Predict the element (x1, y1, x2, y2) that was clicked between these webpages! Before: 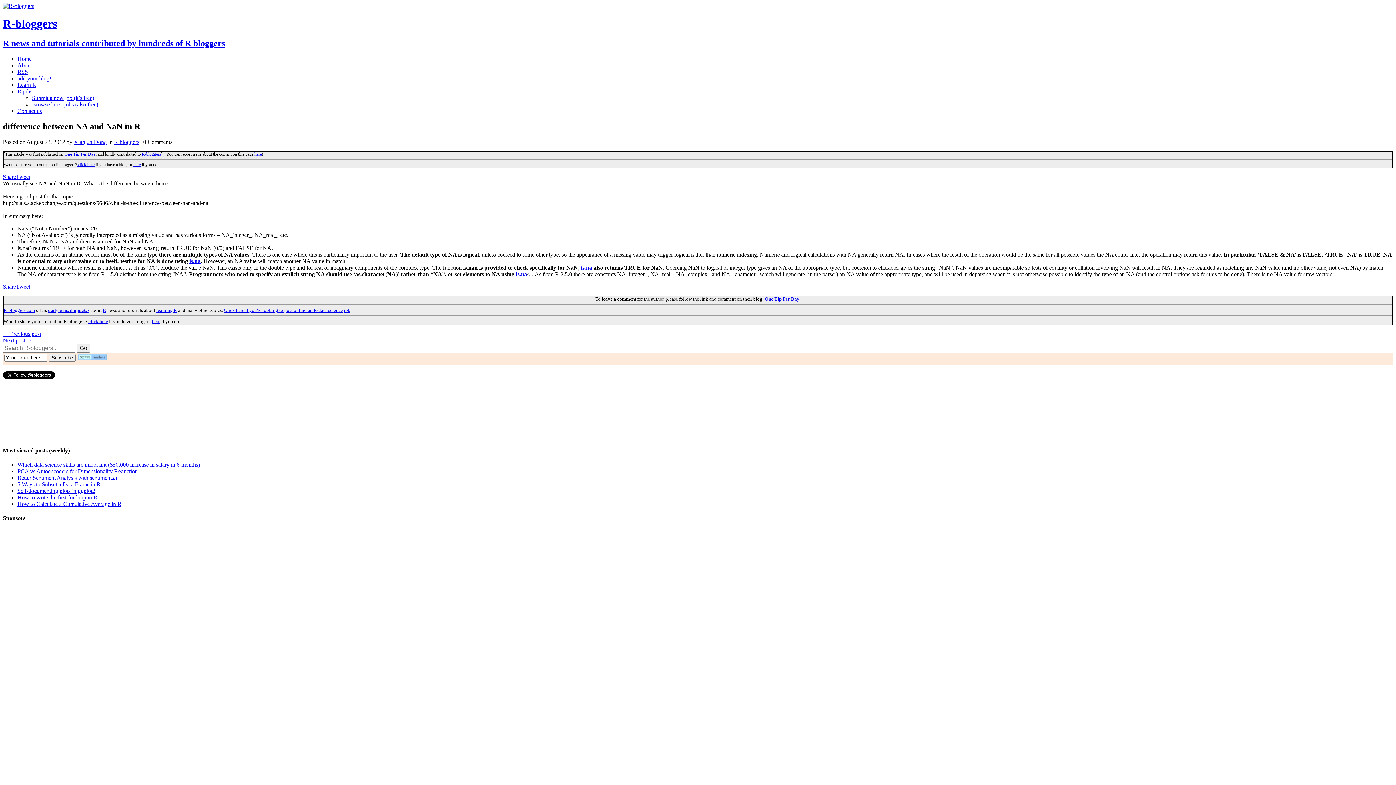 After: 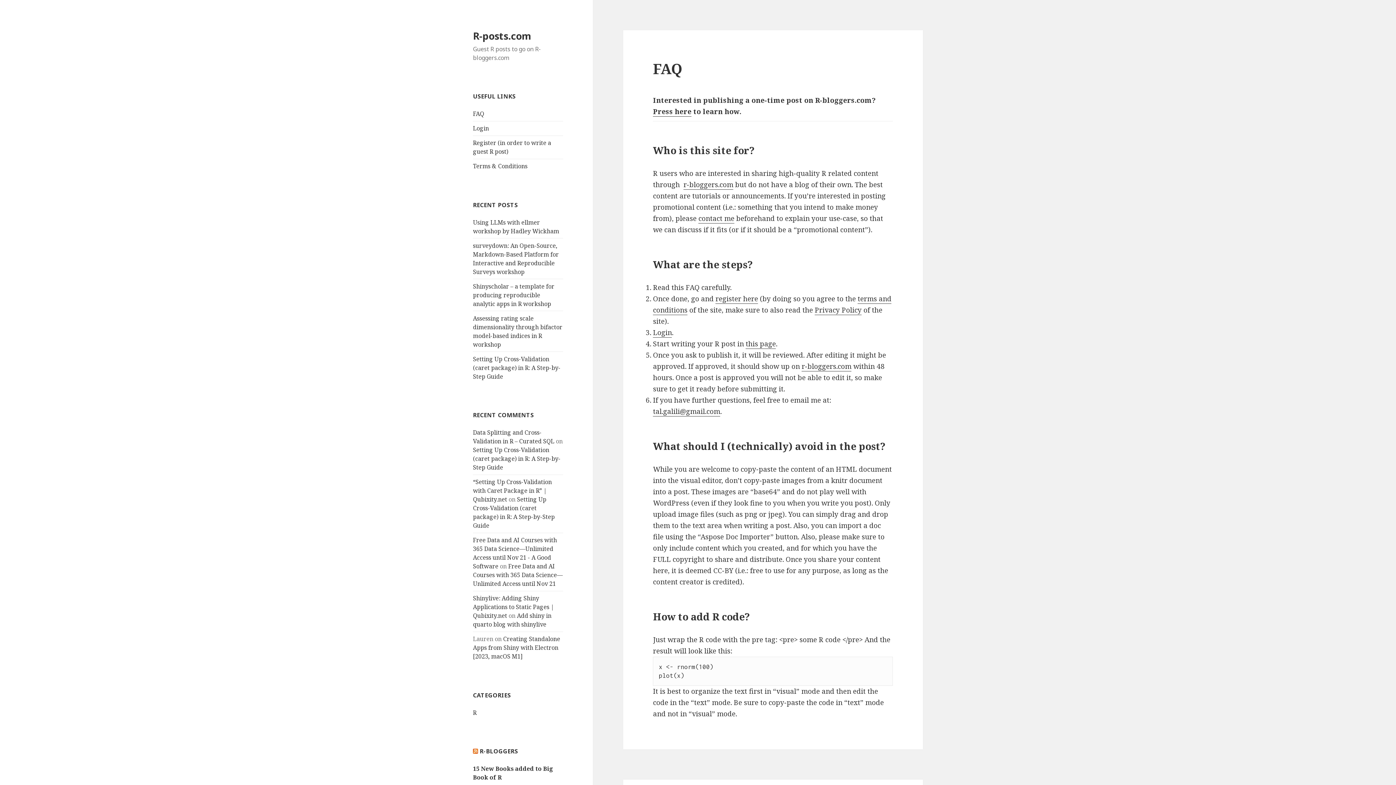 Action: bbox: (133, 162, 140, 167) label: here